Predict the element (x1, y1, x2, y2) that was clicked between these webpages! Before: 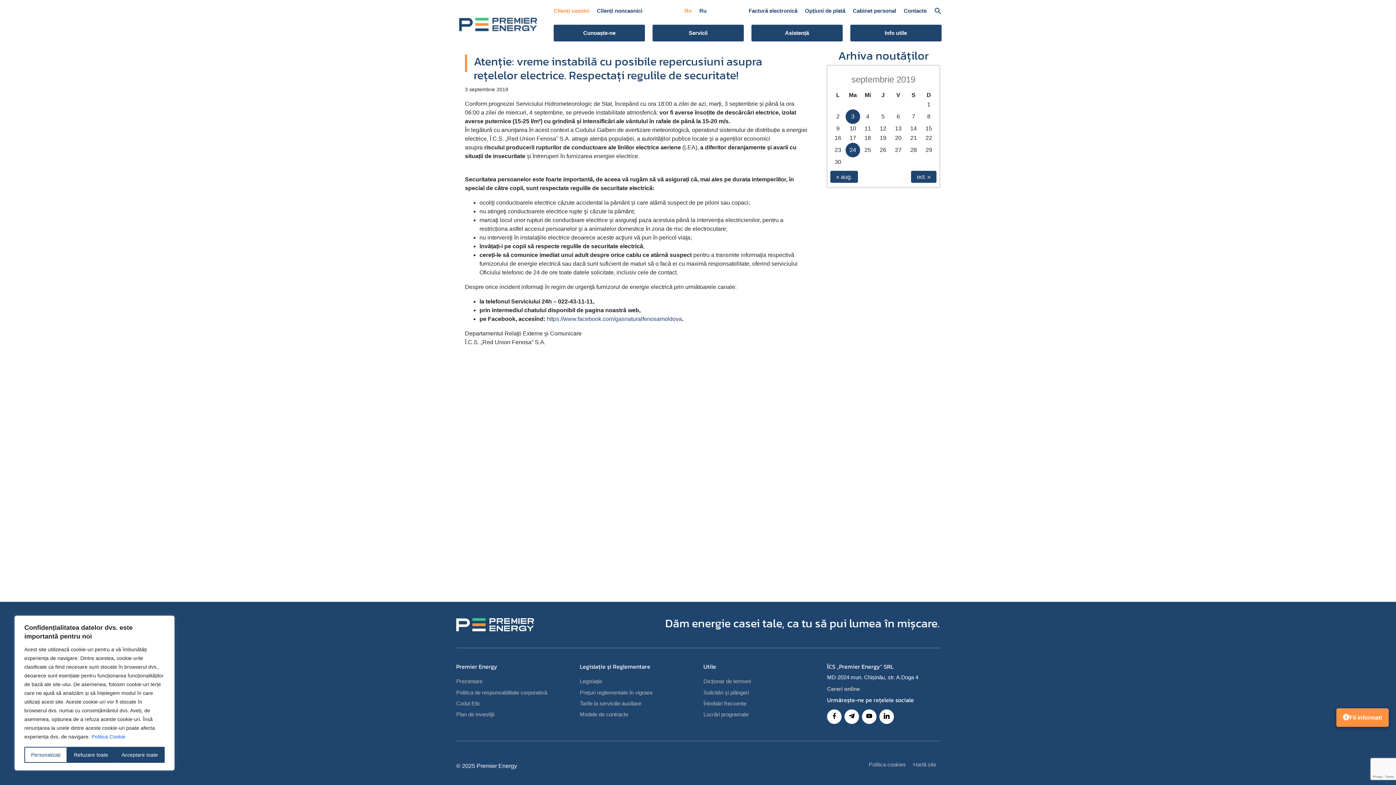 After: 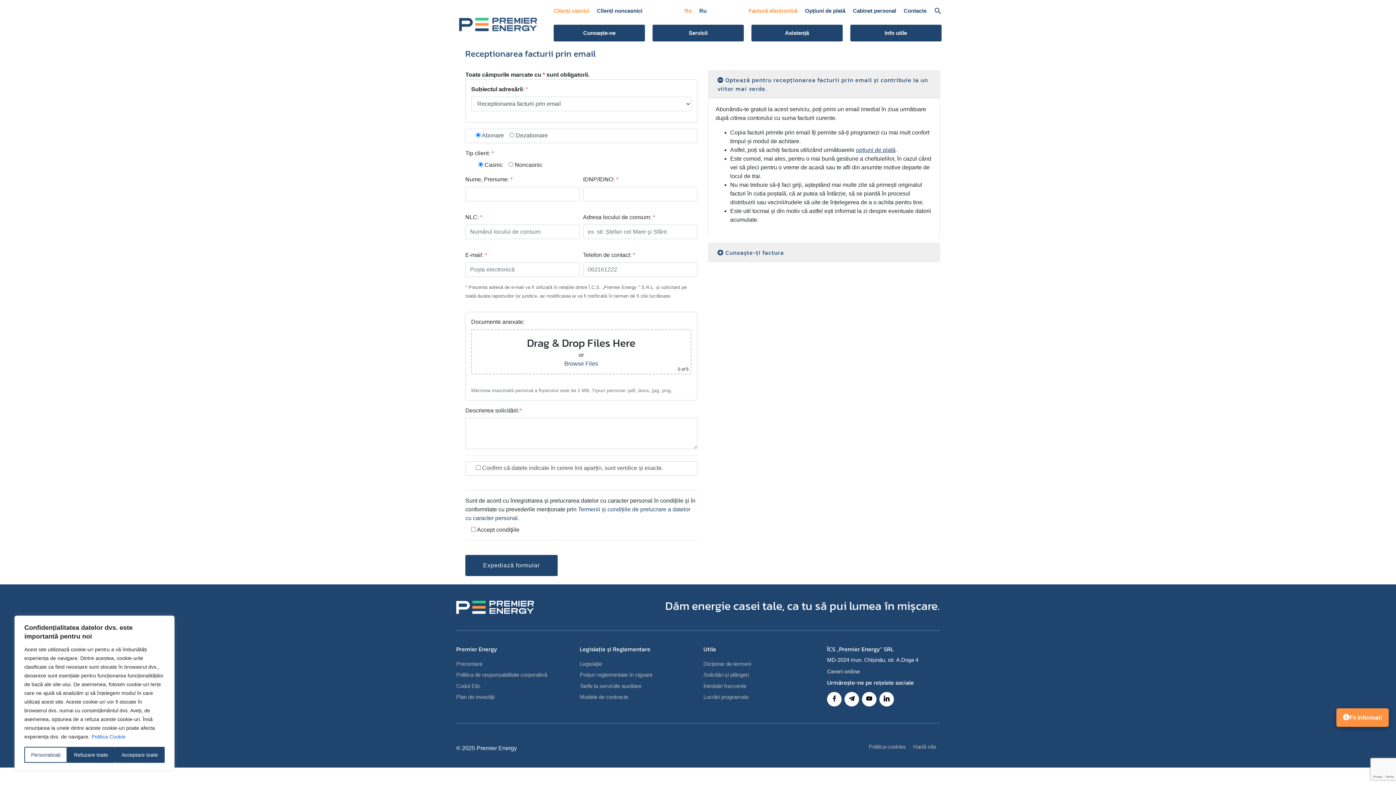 Action: label: Factură electronică bbox: (748, 2, 797, 19)